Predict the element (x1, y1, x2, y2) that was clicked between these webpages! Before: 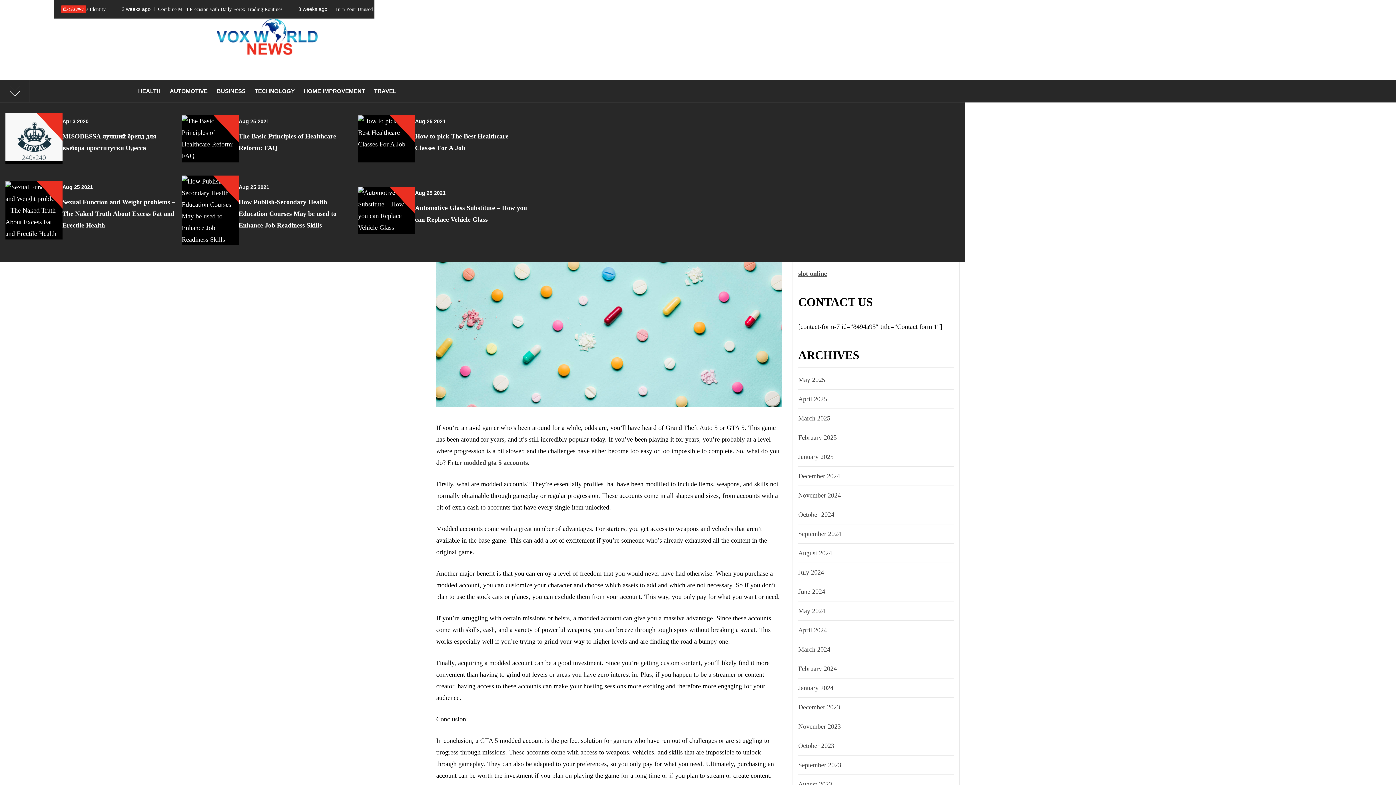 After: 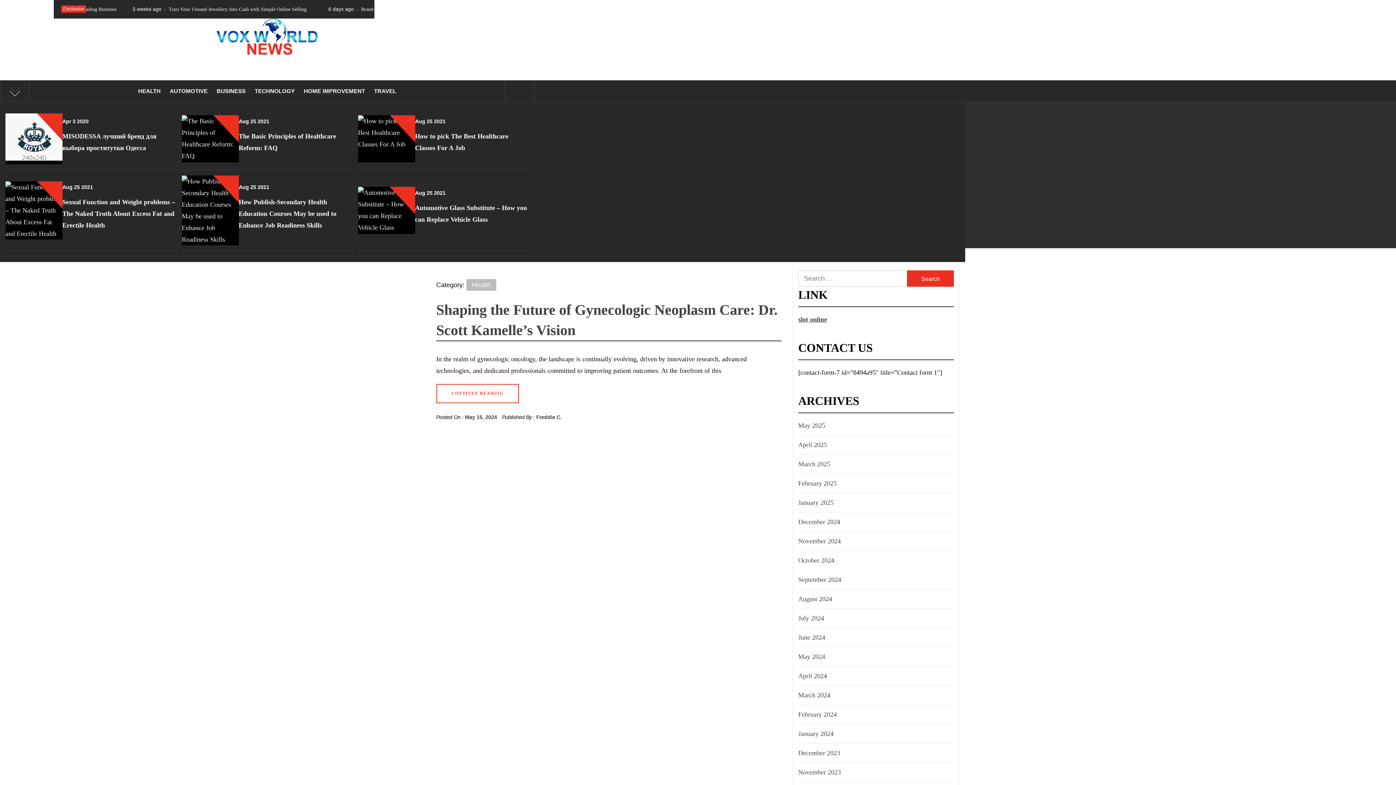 Action: bbox: (796, 605, 825, 617) label: May 2024